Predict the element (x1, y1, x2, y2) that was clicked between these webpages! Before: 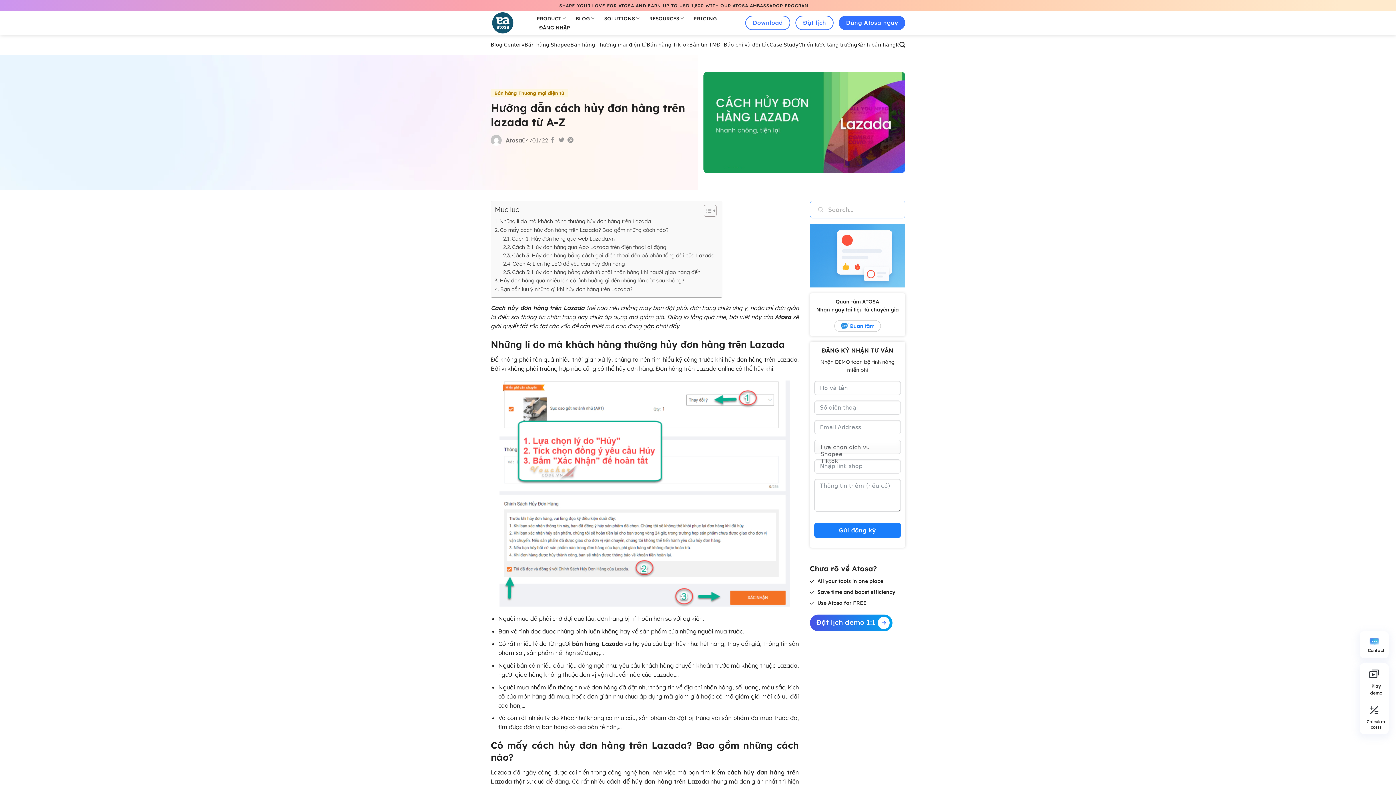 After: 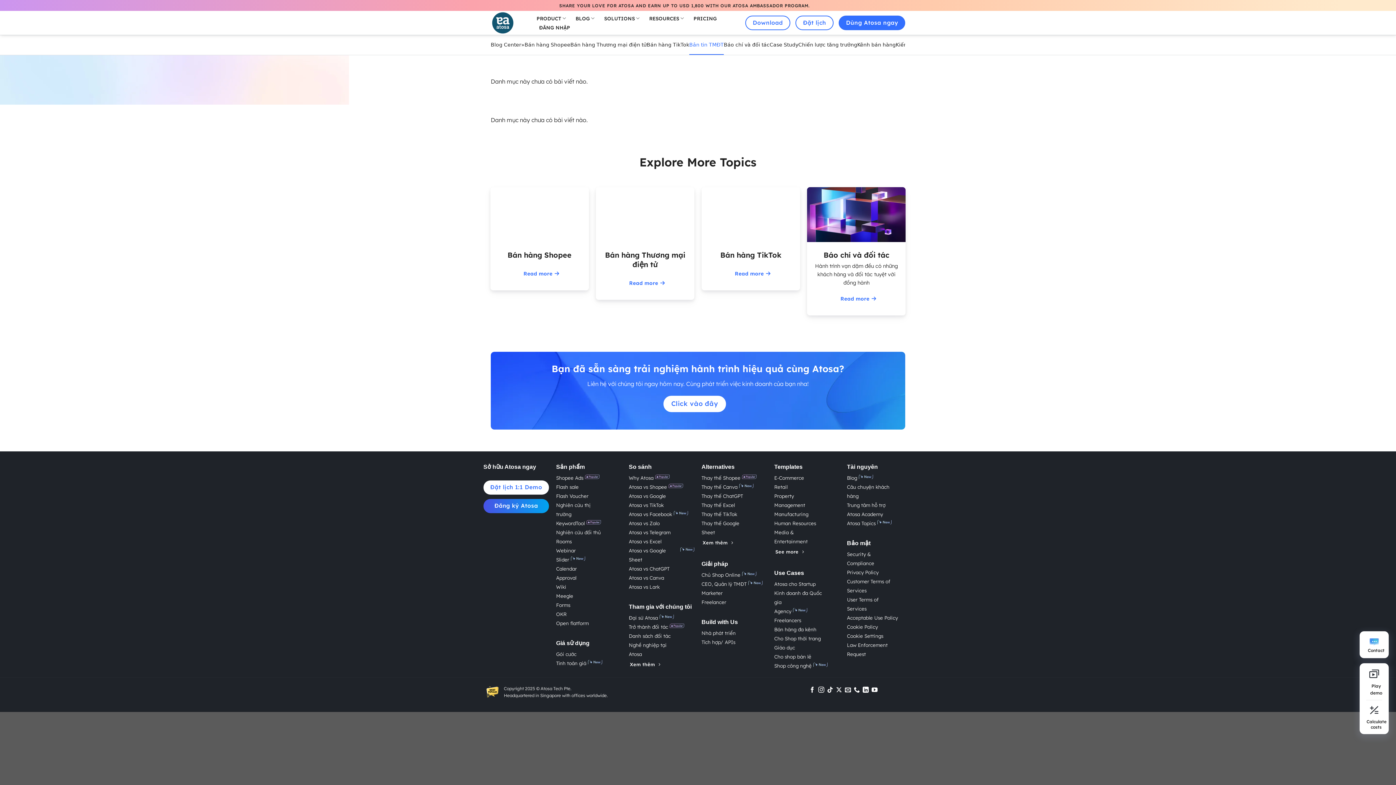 Action: label: Bản tin TMĐT bbox: (689, 41, 724, 47)